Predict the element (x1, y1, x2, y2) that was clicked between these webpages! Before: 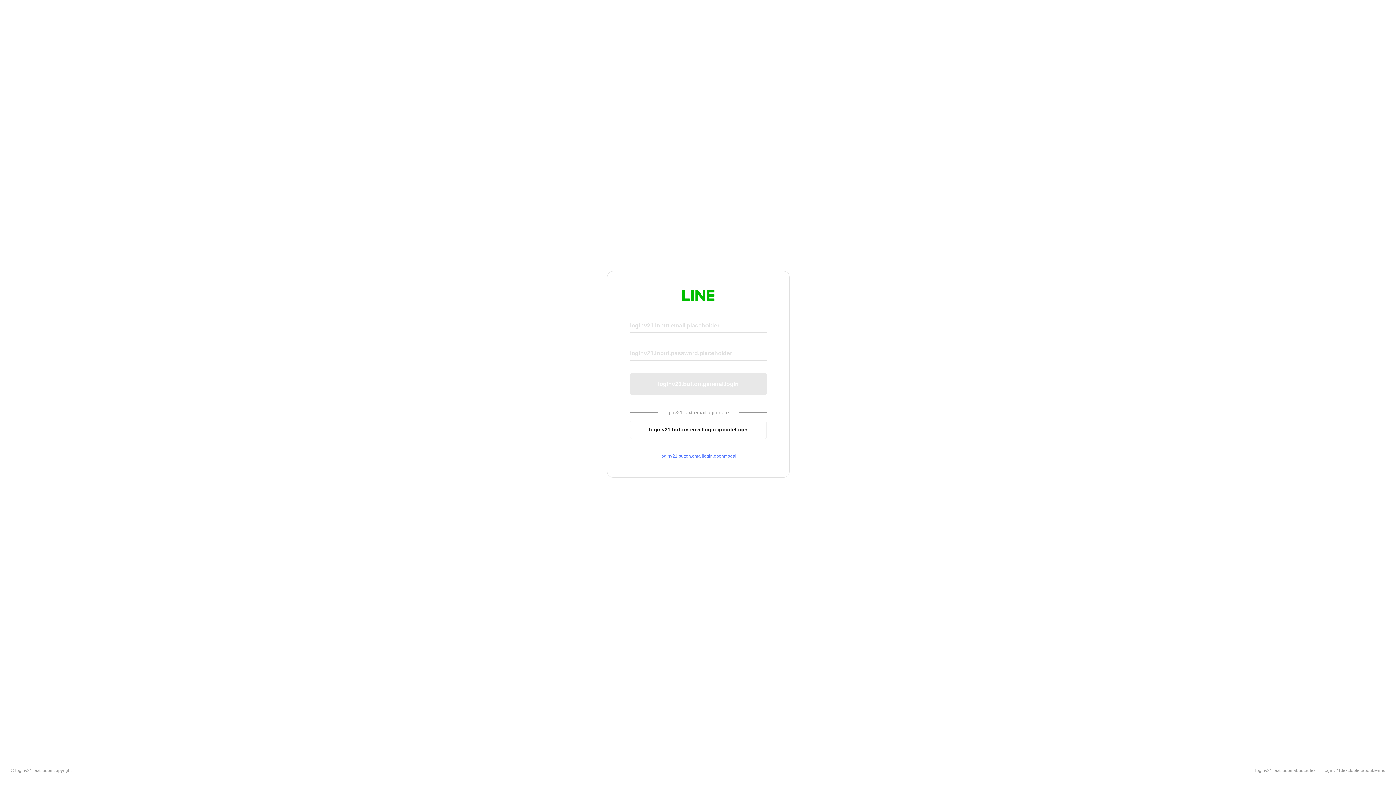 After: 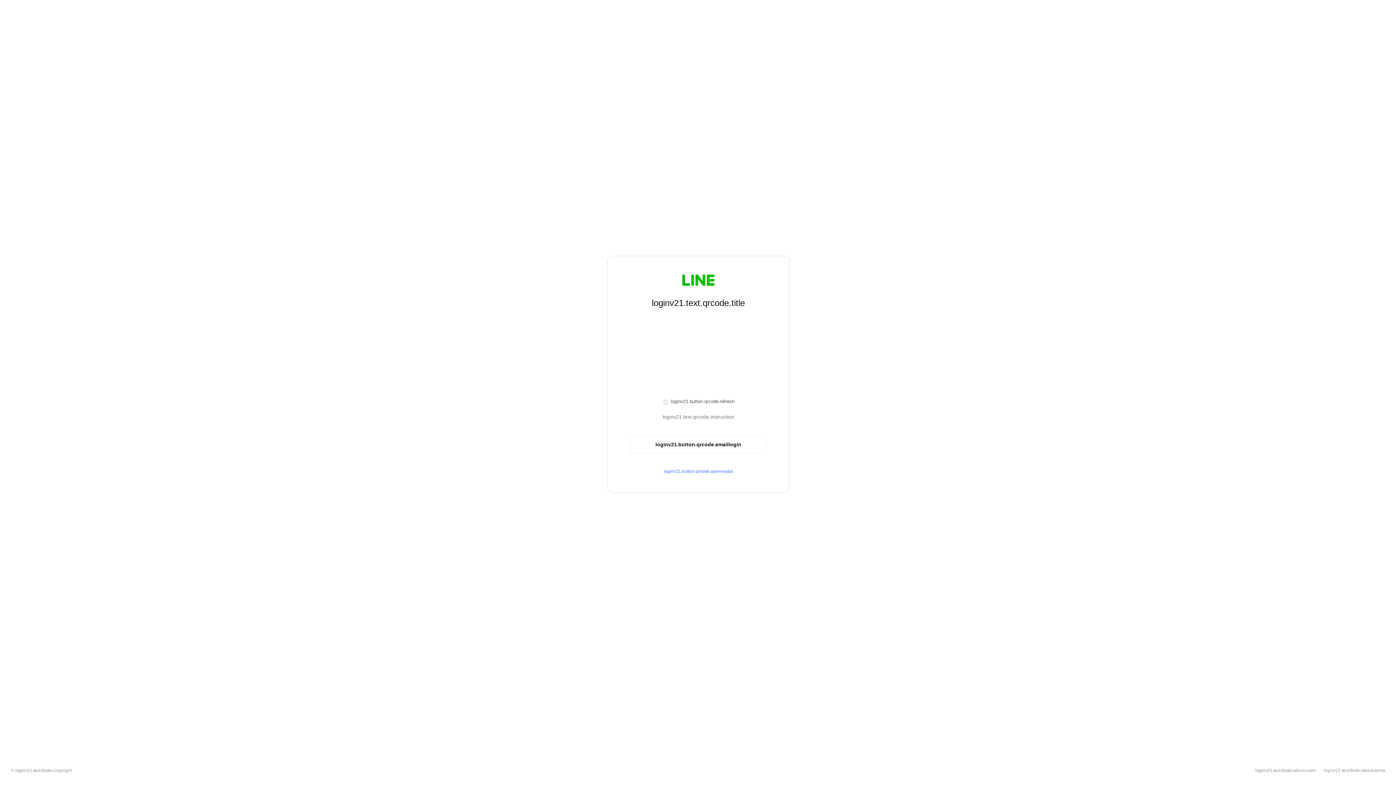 Action: label: loginv21.button.emaillogin.qrcodelogin bbox: (630, 420, 766, 439)